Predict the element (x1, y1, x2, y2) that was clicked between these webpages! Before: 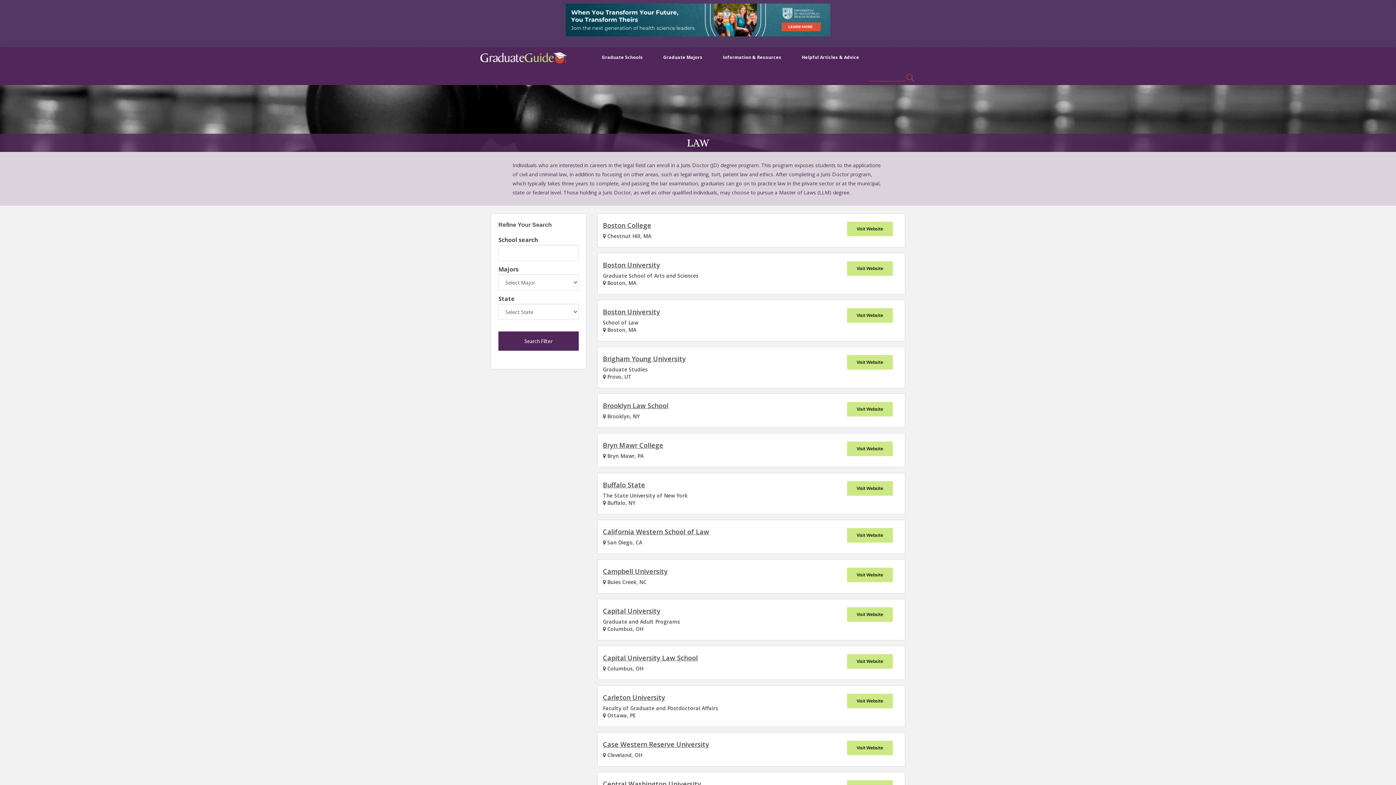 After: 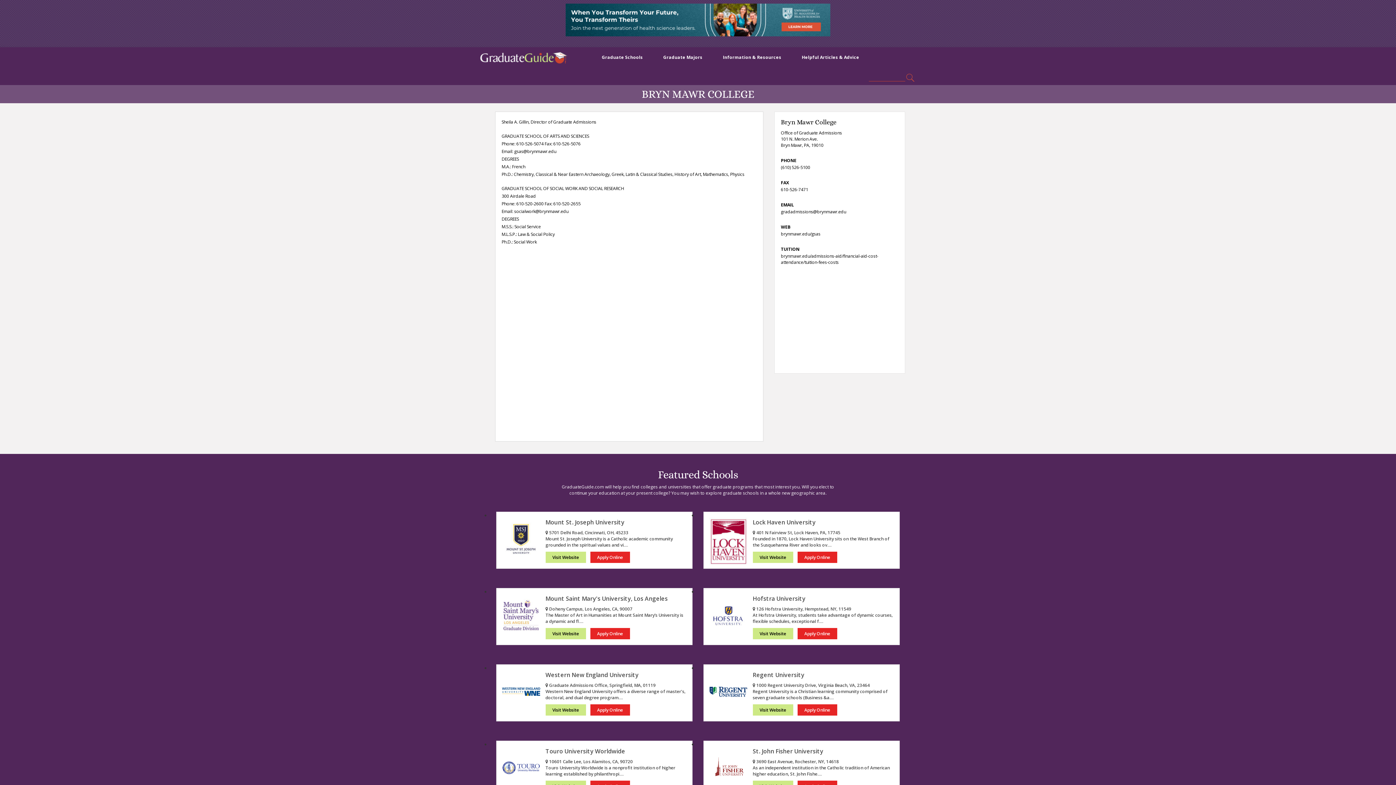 Action: bbox: (603, 441, 663, 449) label: Bryn Mawr College